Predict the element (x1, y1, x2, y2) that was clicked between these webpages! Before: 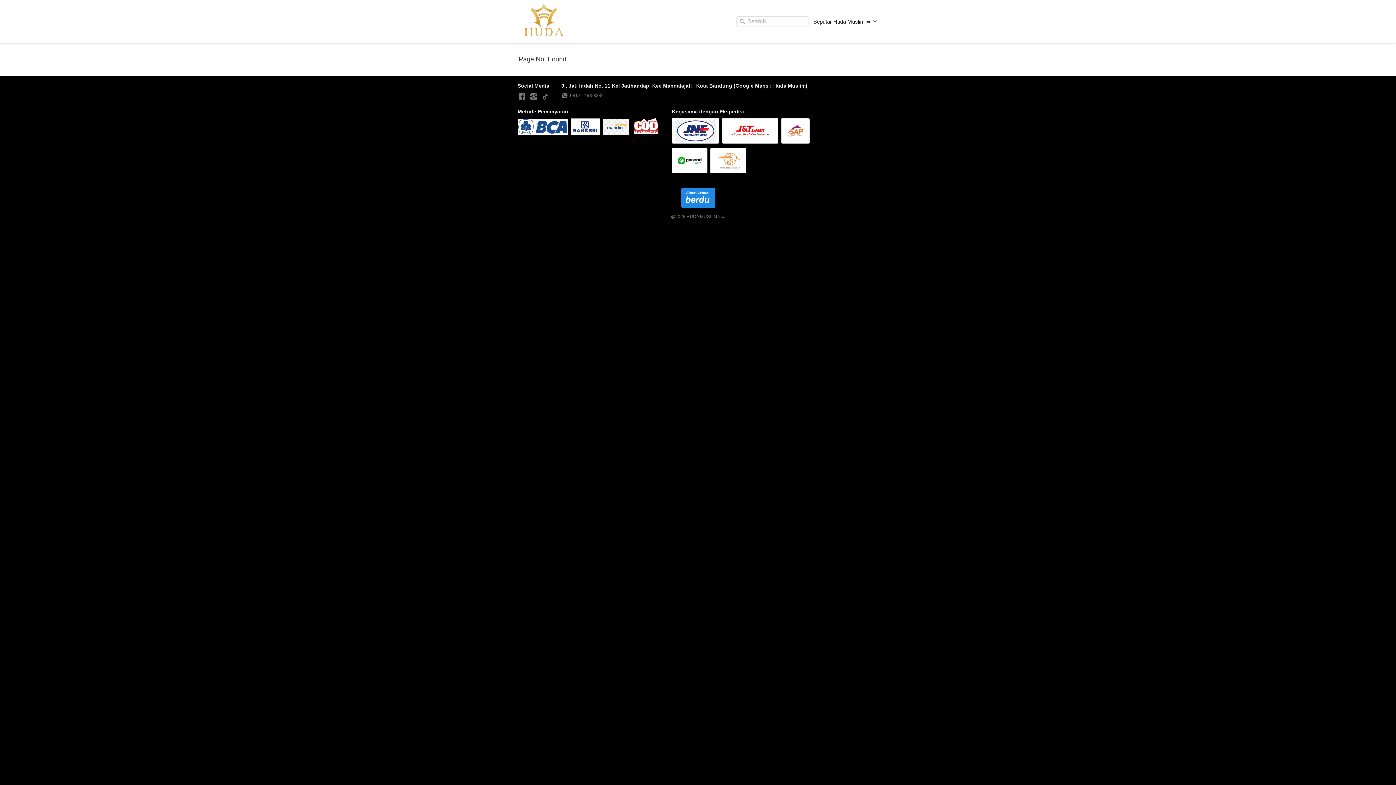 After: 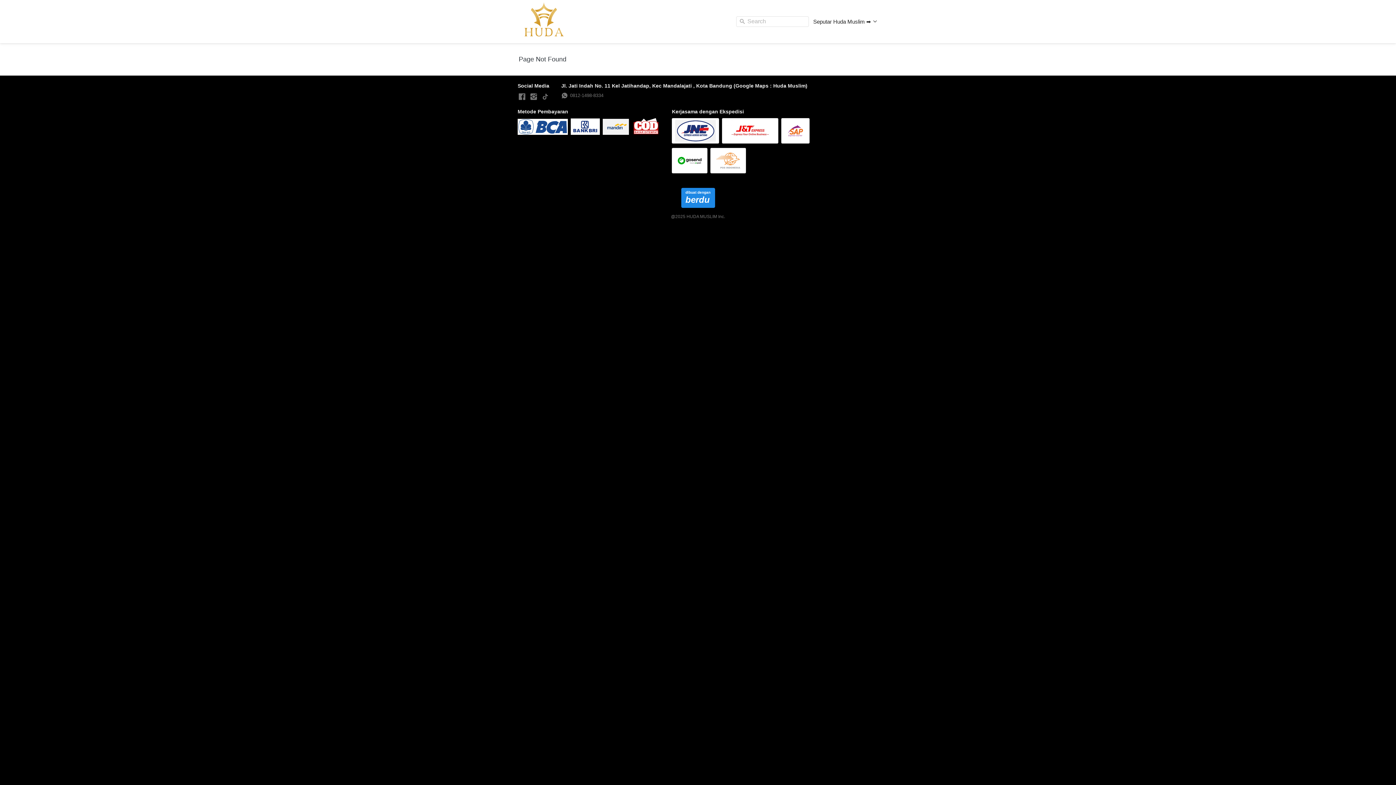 Action: label: - bbox: (517, 92, 526, 101)